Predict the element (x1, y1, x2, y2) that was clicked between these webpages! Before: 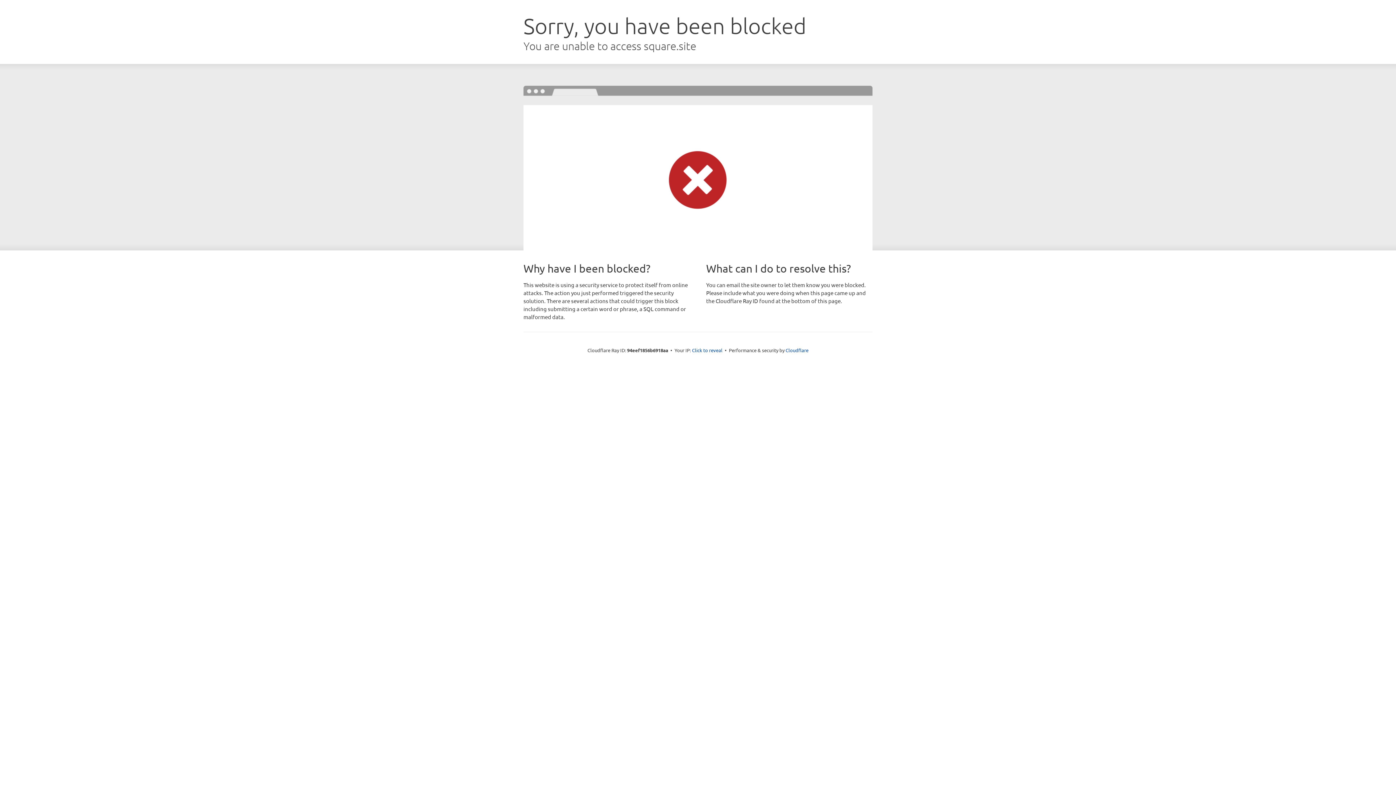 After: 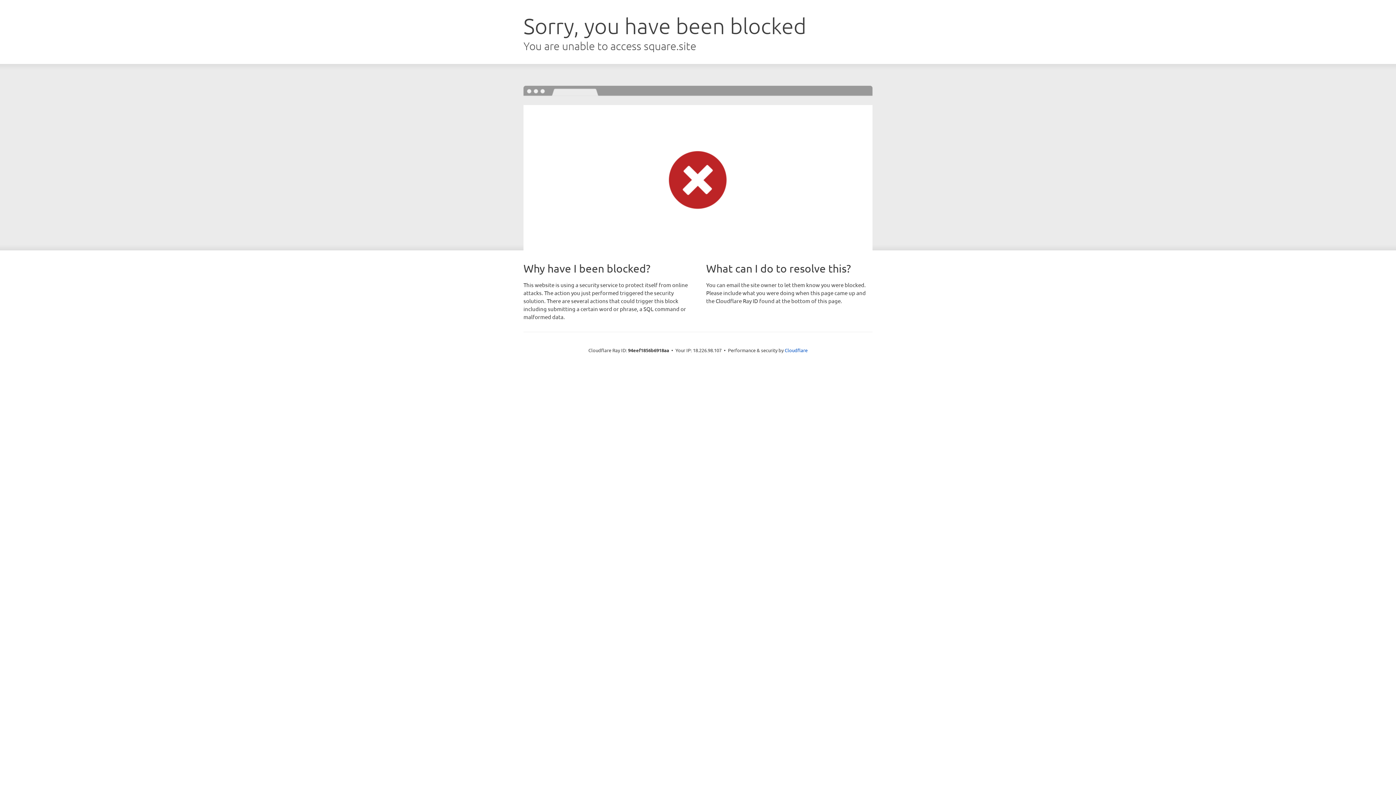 Action: label: Click to reveal bbox: (692, 346, 722, 353)